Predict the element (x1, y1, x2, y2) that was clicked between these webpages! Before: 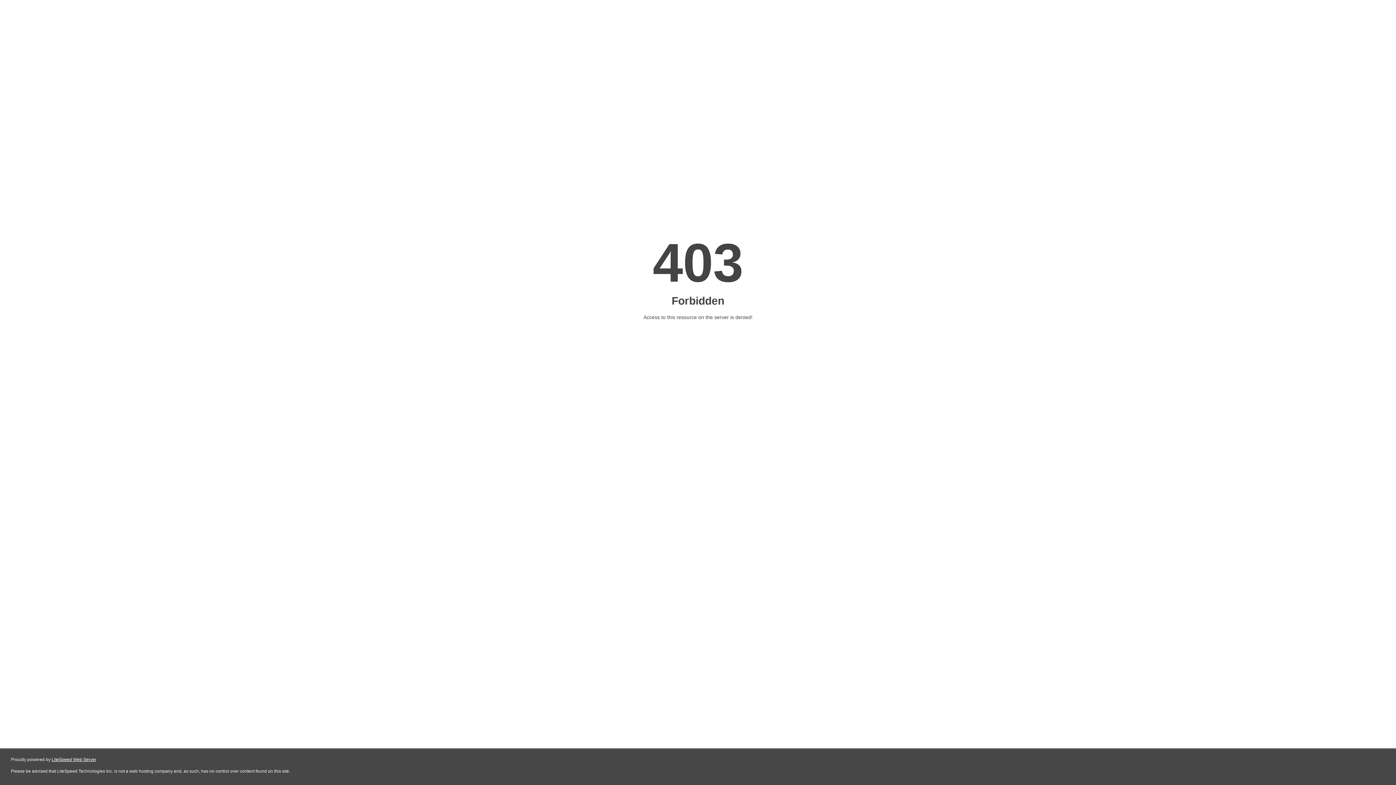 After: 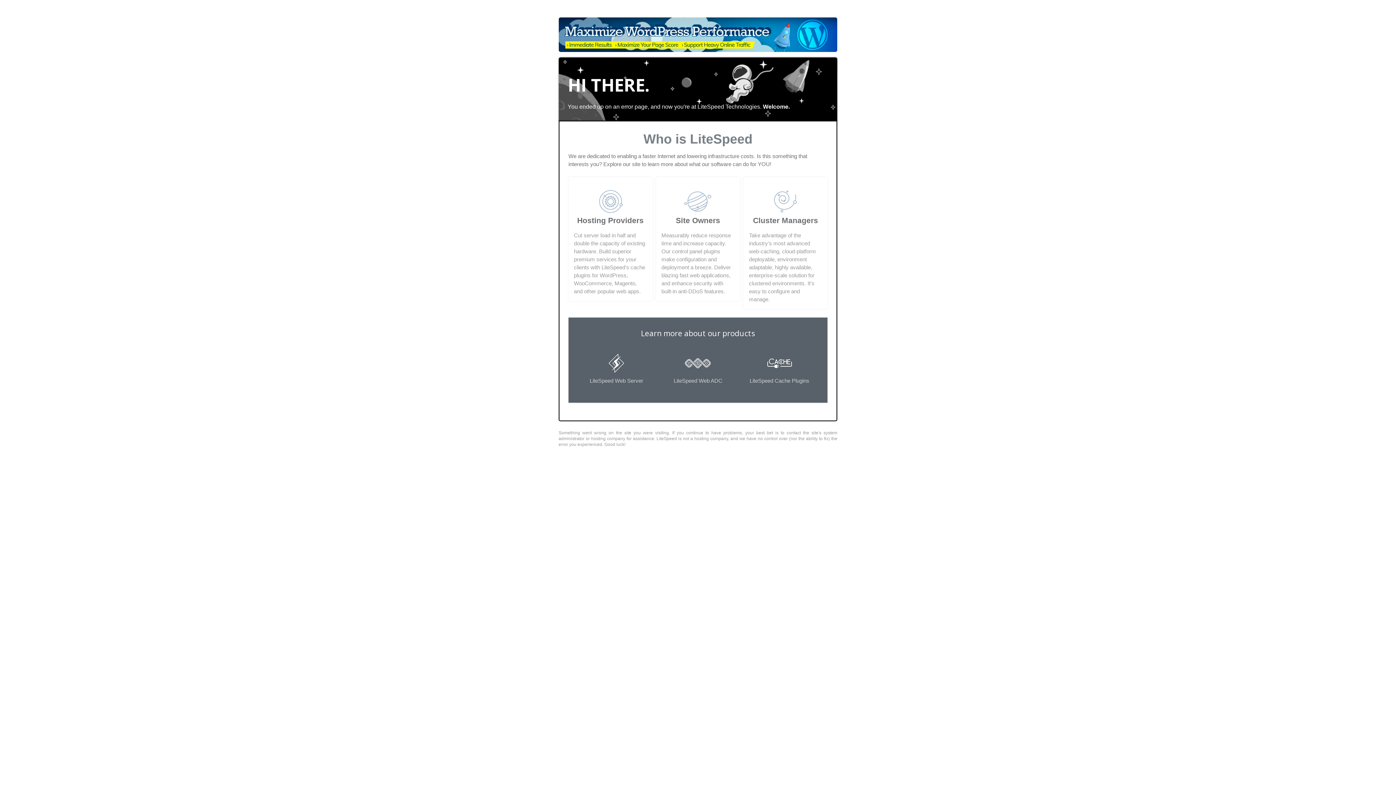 Action: bbox: (51, 757, 96, 762) label: LiteSpeed Web Server